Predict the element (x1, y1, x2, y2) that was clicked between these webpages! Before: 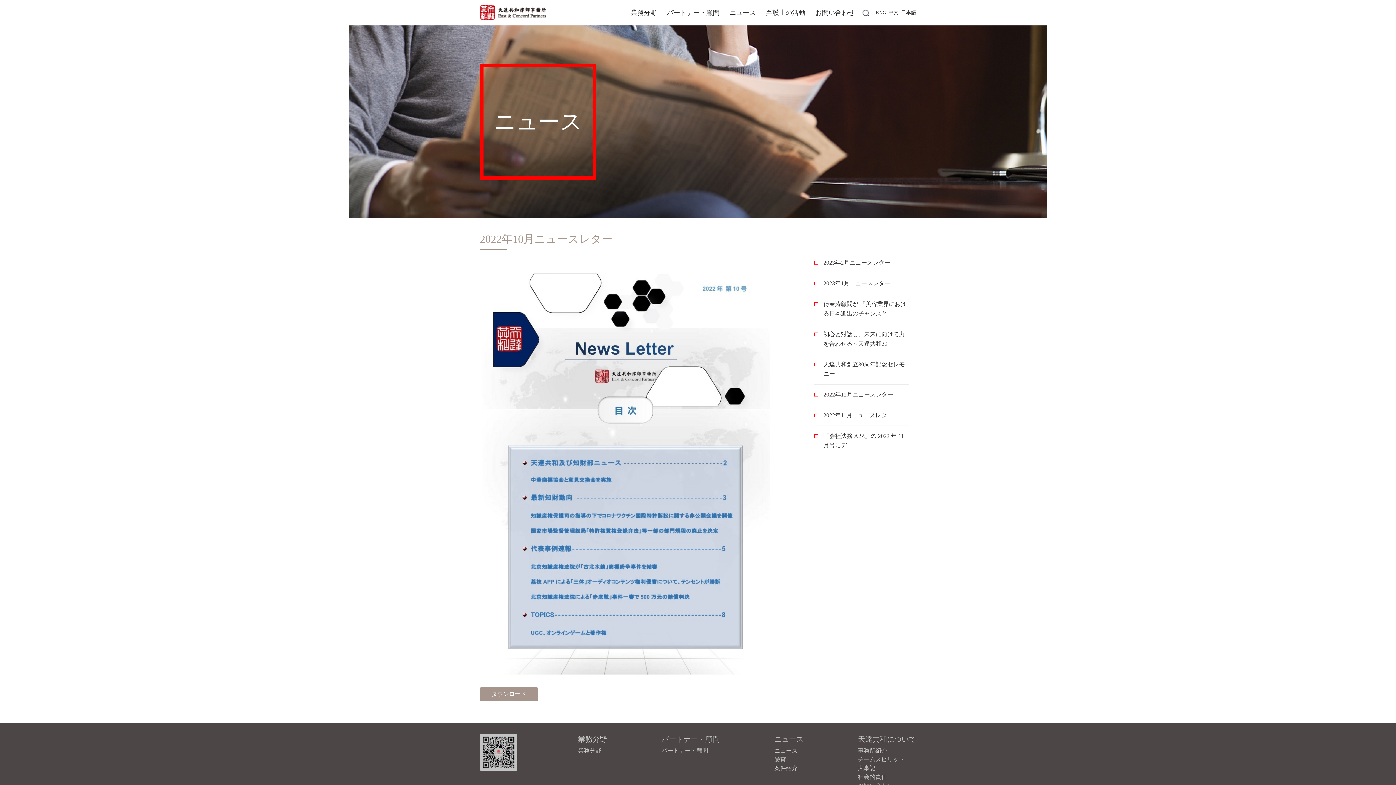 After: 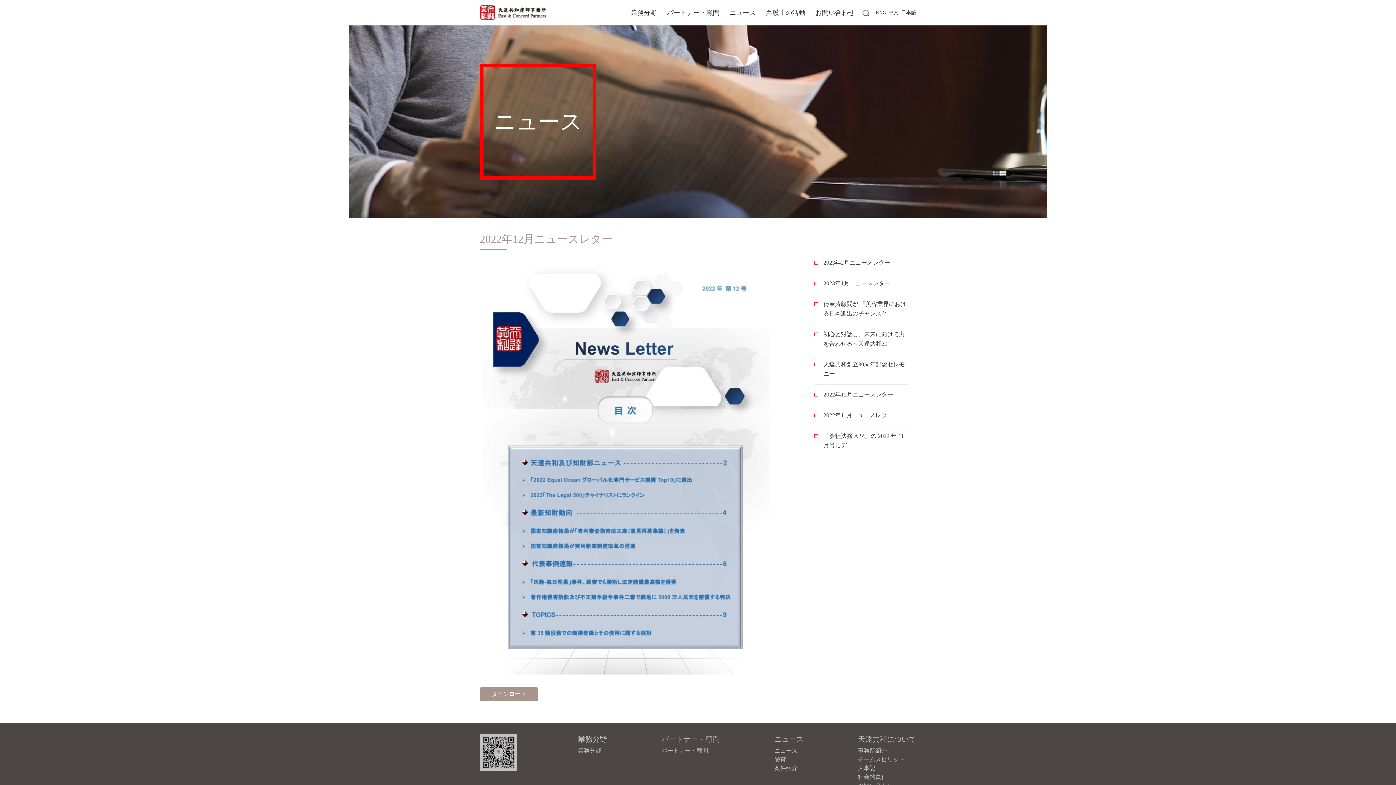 Action: bbox: (823, 390, 909, 399) label: 2022年12月ニュースレター